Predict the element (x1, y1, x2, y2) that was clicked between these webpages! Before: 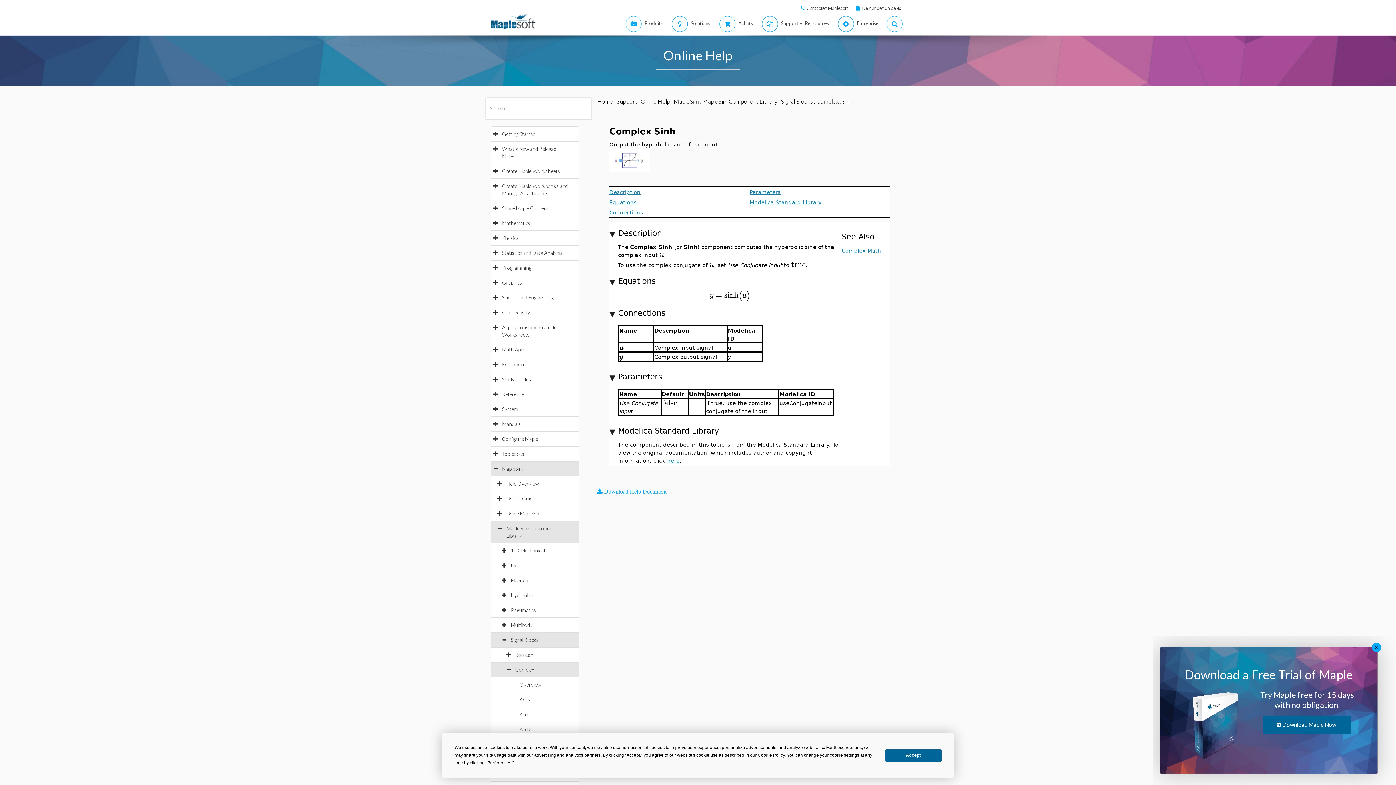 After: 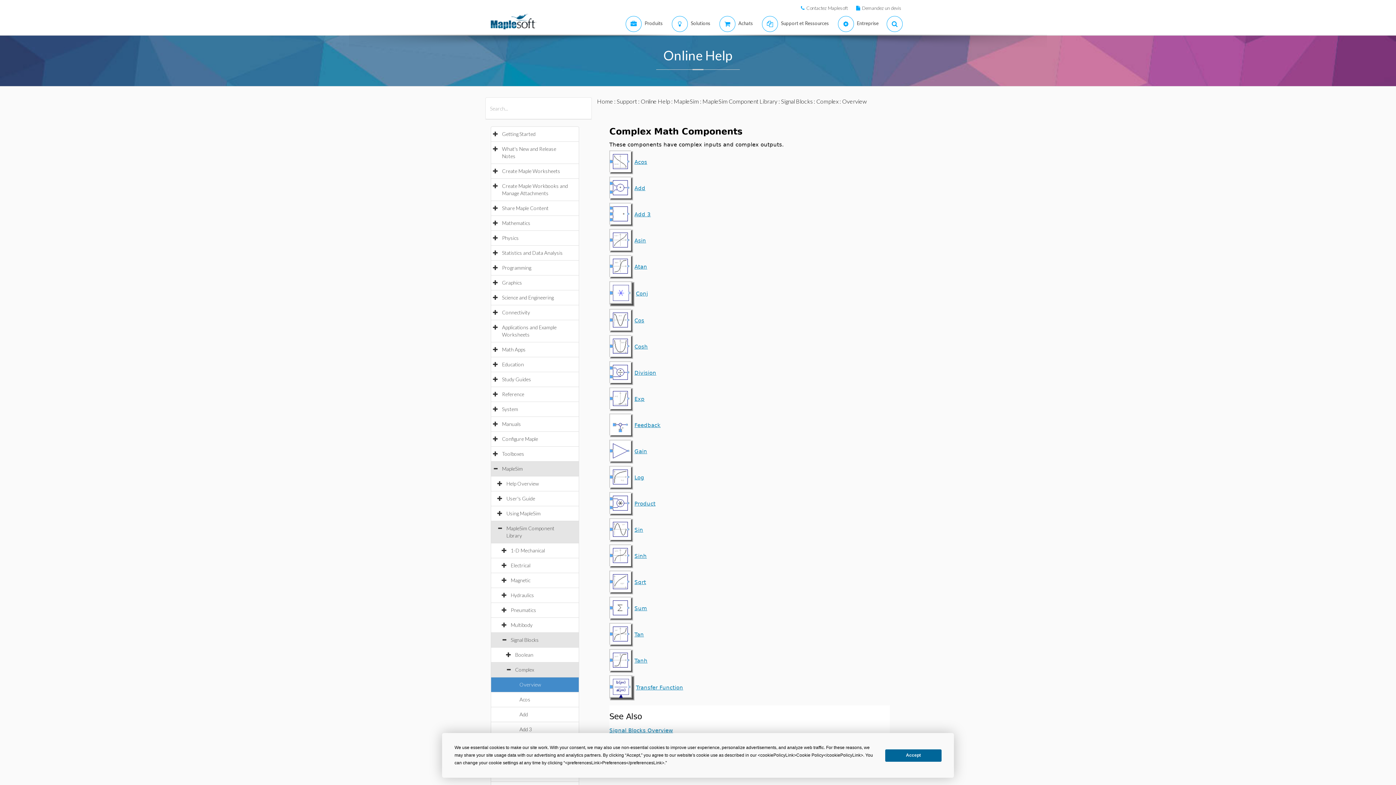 Action: label: Complex Math bbox: (841, 246, 881, 253)